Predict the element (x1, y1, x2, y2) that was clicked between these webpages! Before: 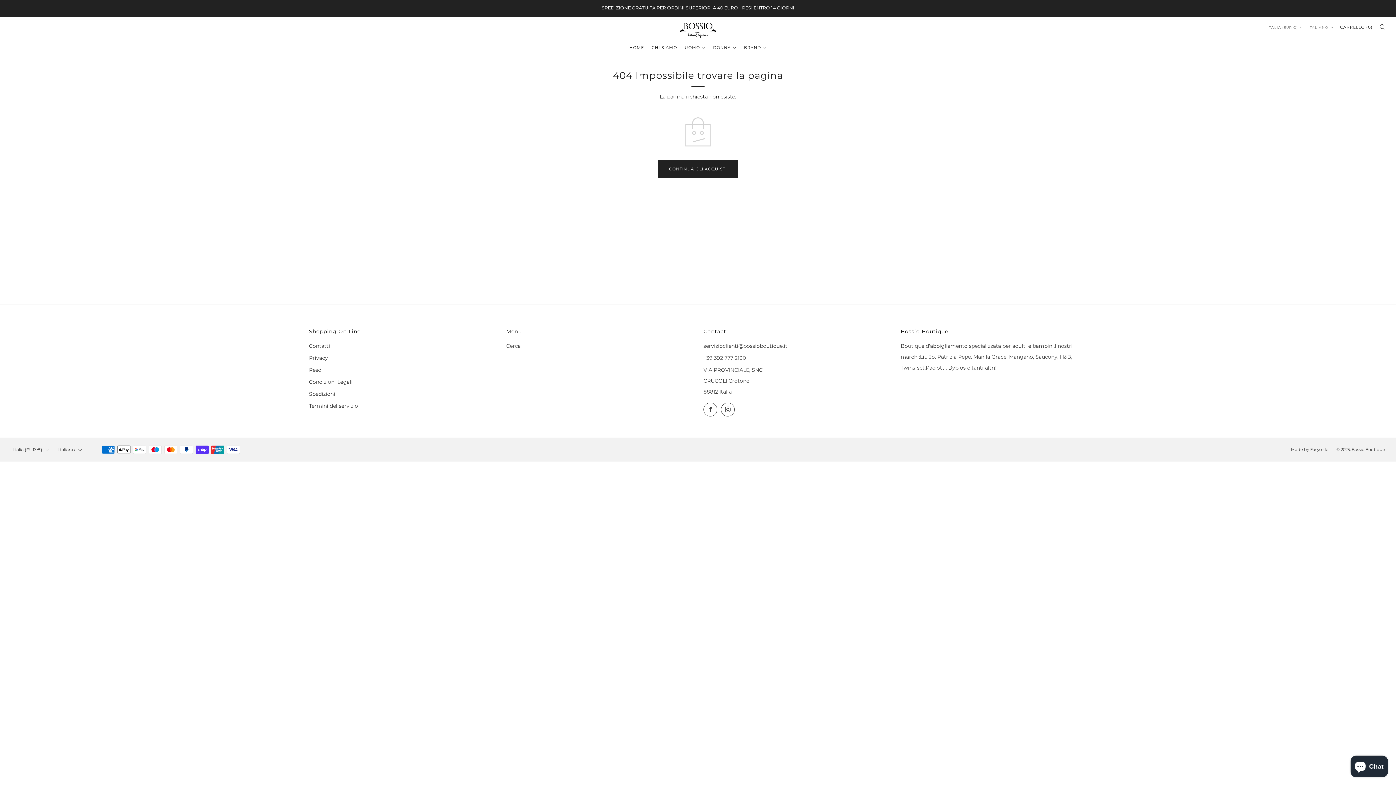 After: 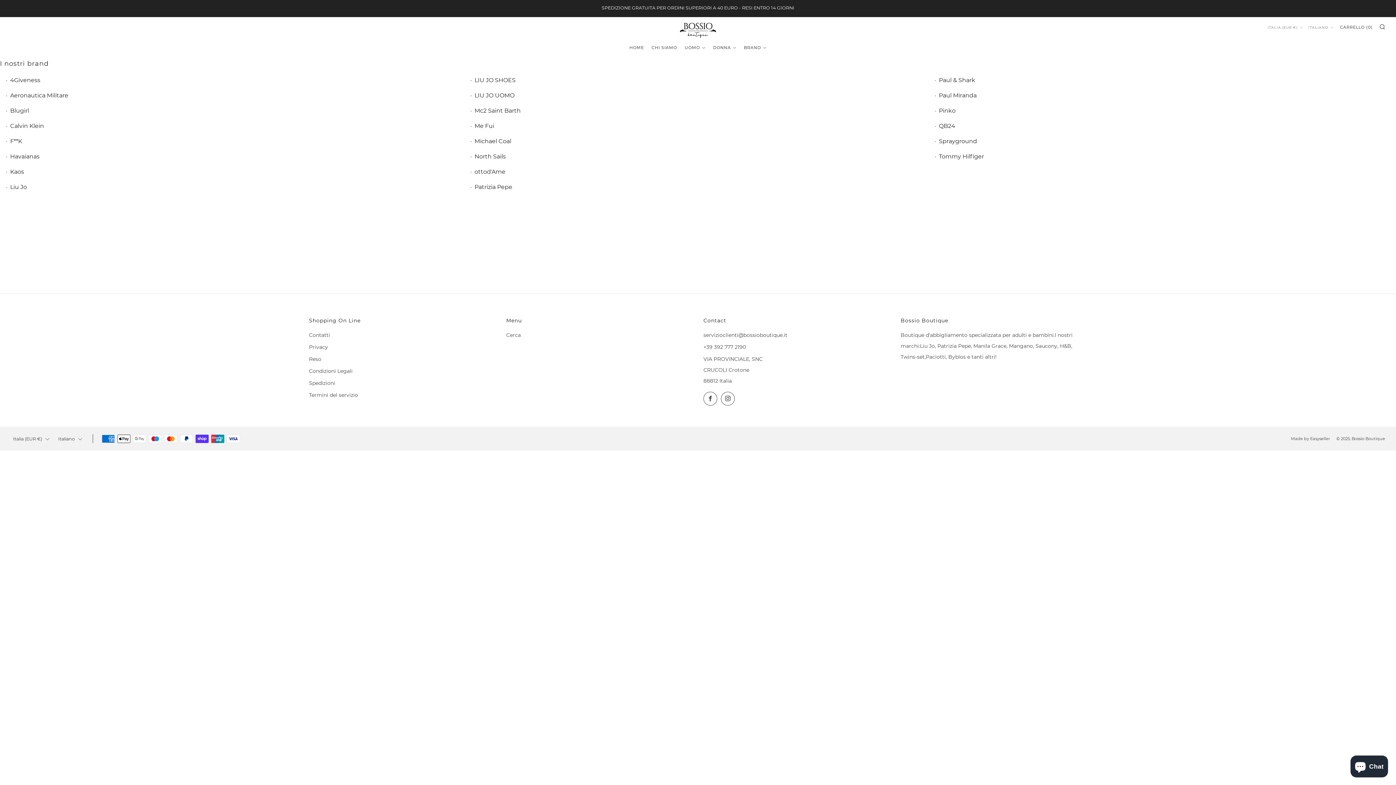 Action: label: BRAND bbox: (744, 41, 766, 53)